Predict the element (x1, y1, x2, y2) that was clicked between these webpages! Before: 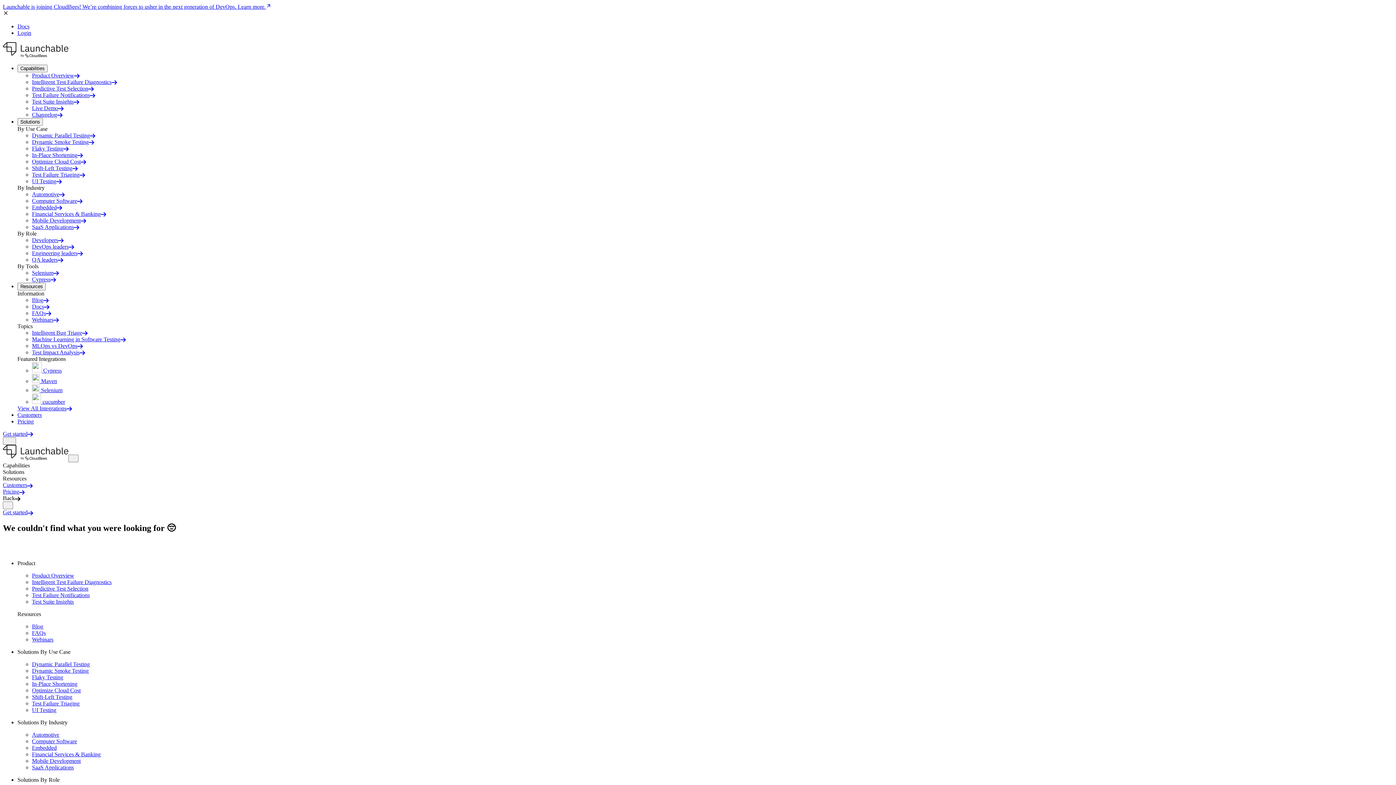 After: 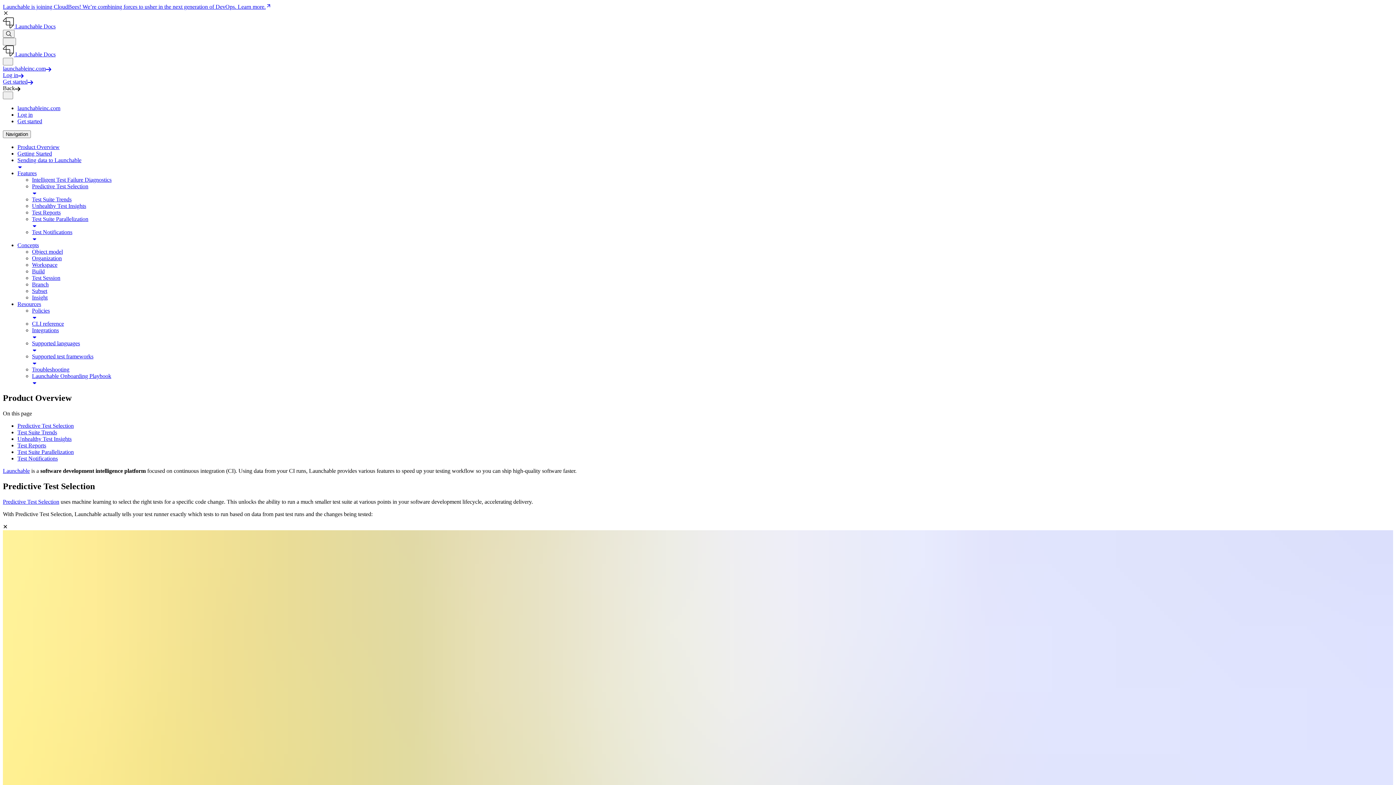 Action: bbox: (17, 23, 29, 29) label: Docs